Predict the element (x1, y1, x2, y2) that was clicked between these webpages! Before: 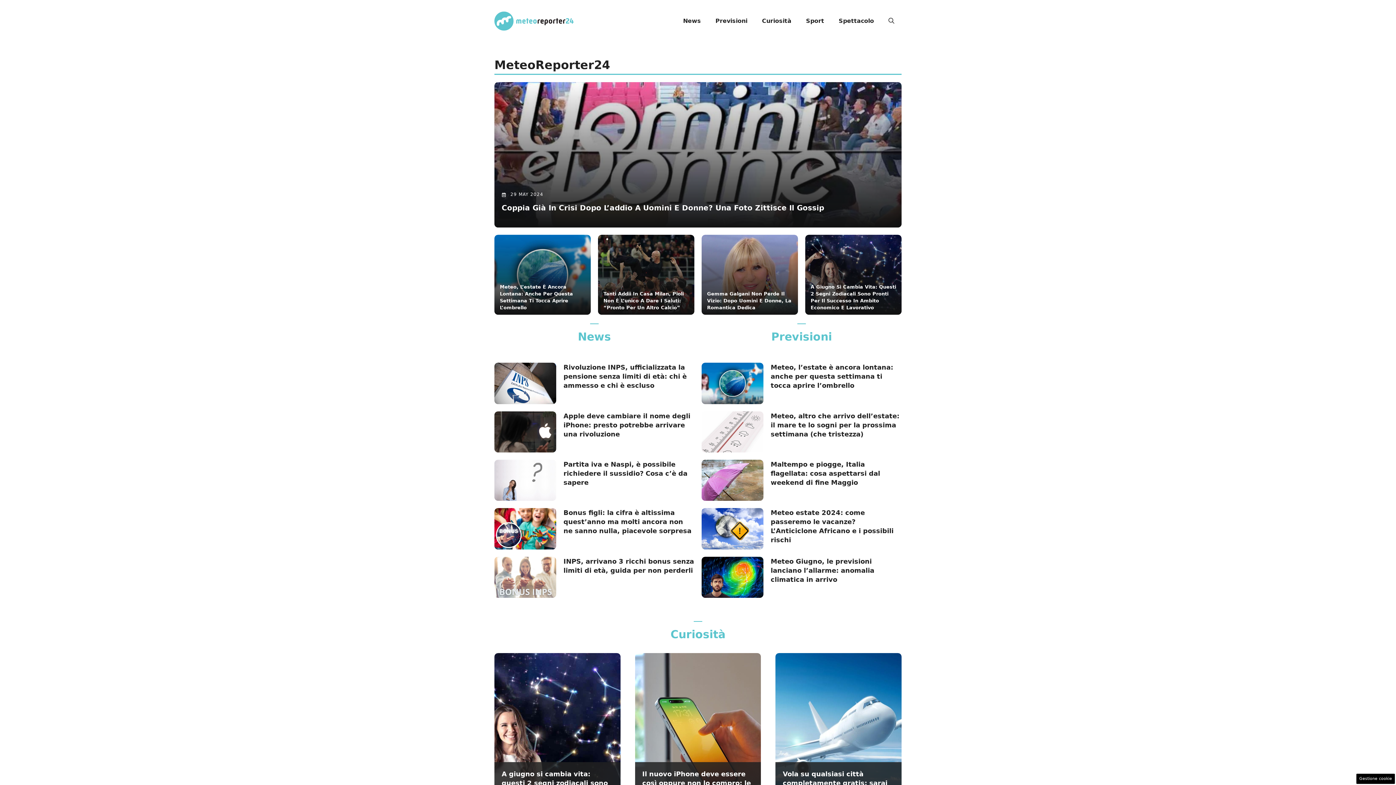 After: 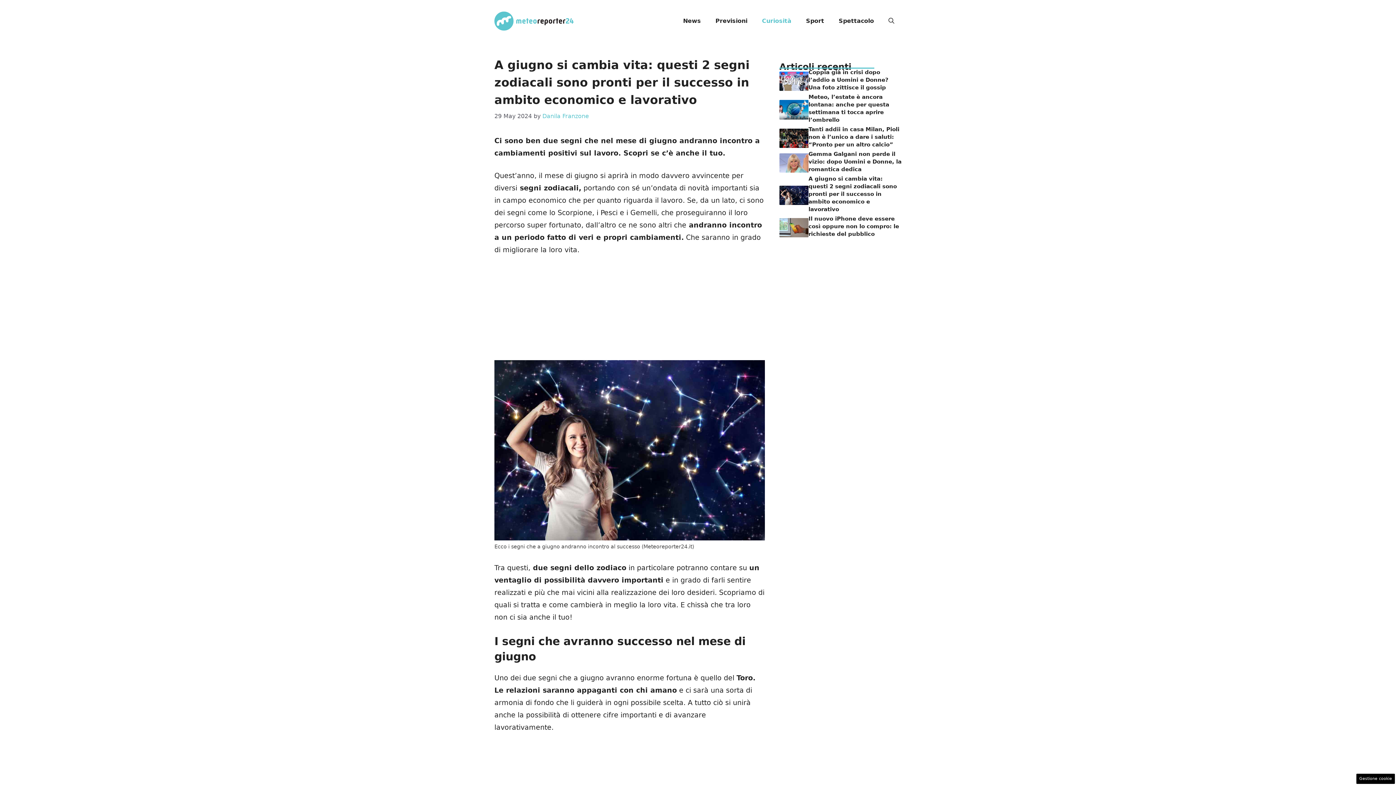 Action: bbox: (805, 235, 901, 315)